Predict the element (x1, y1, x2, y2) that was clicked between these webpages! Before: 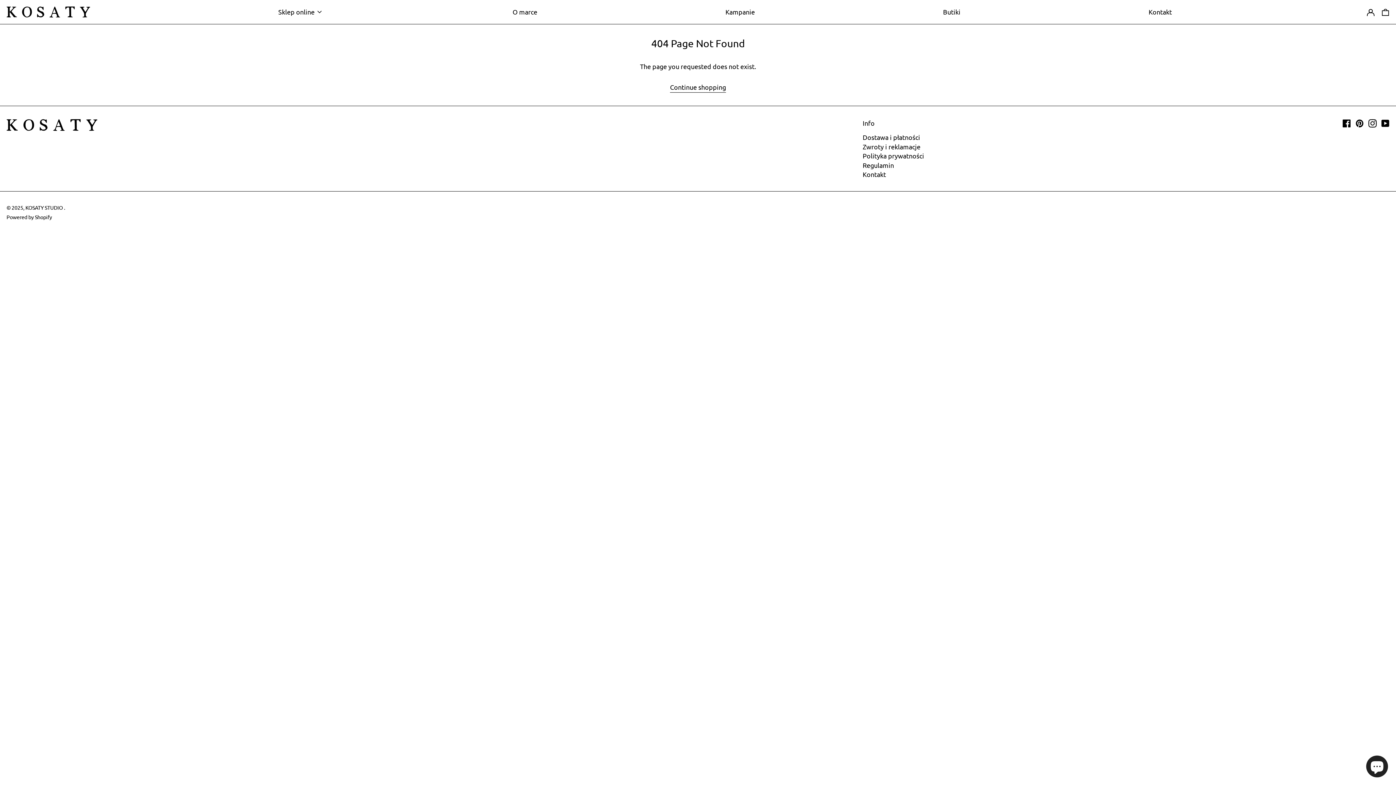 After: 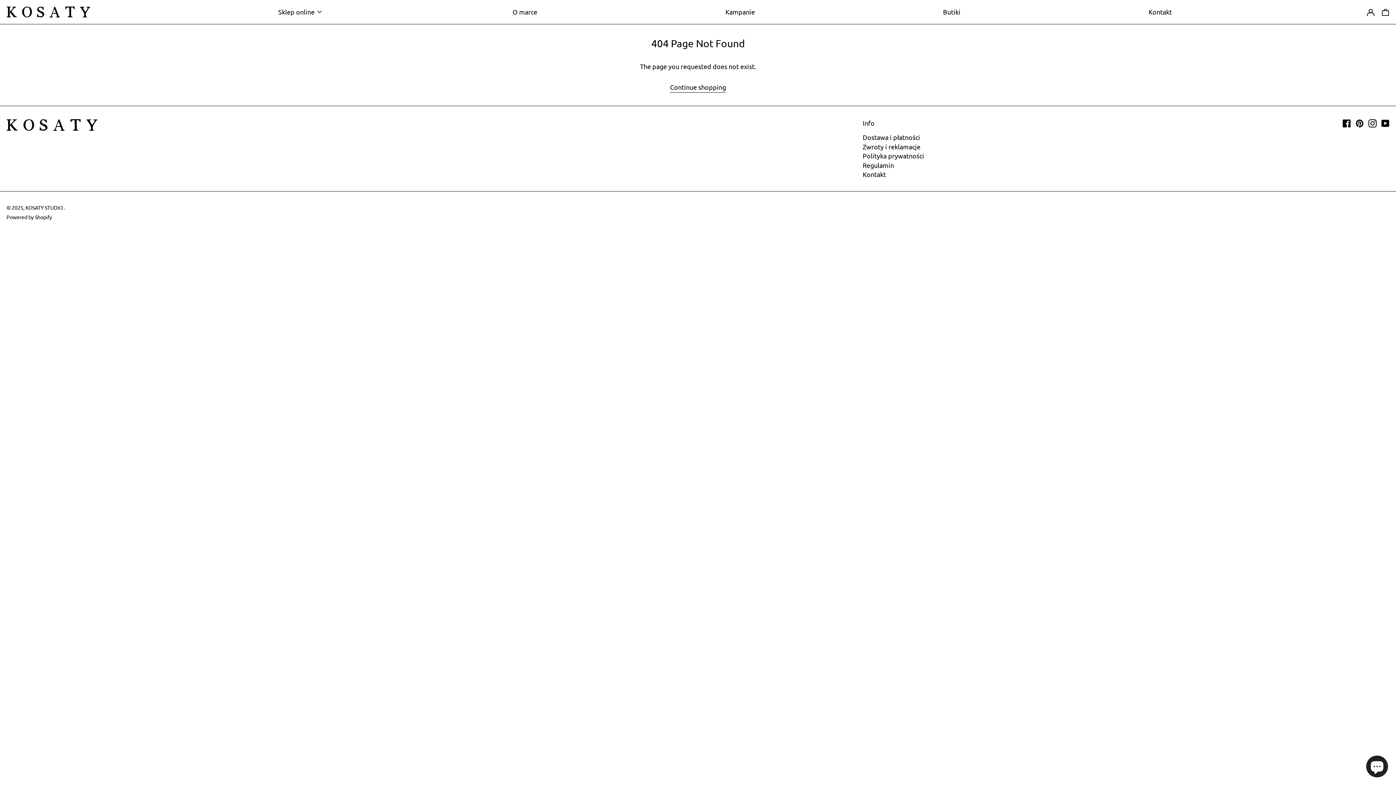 Action: label: YouTube bbox: (1381, 120, 1389, 128)